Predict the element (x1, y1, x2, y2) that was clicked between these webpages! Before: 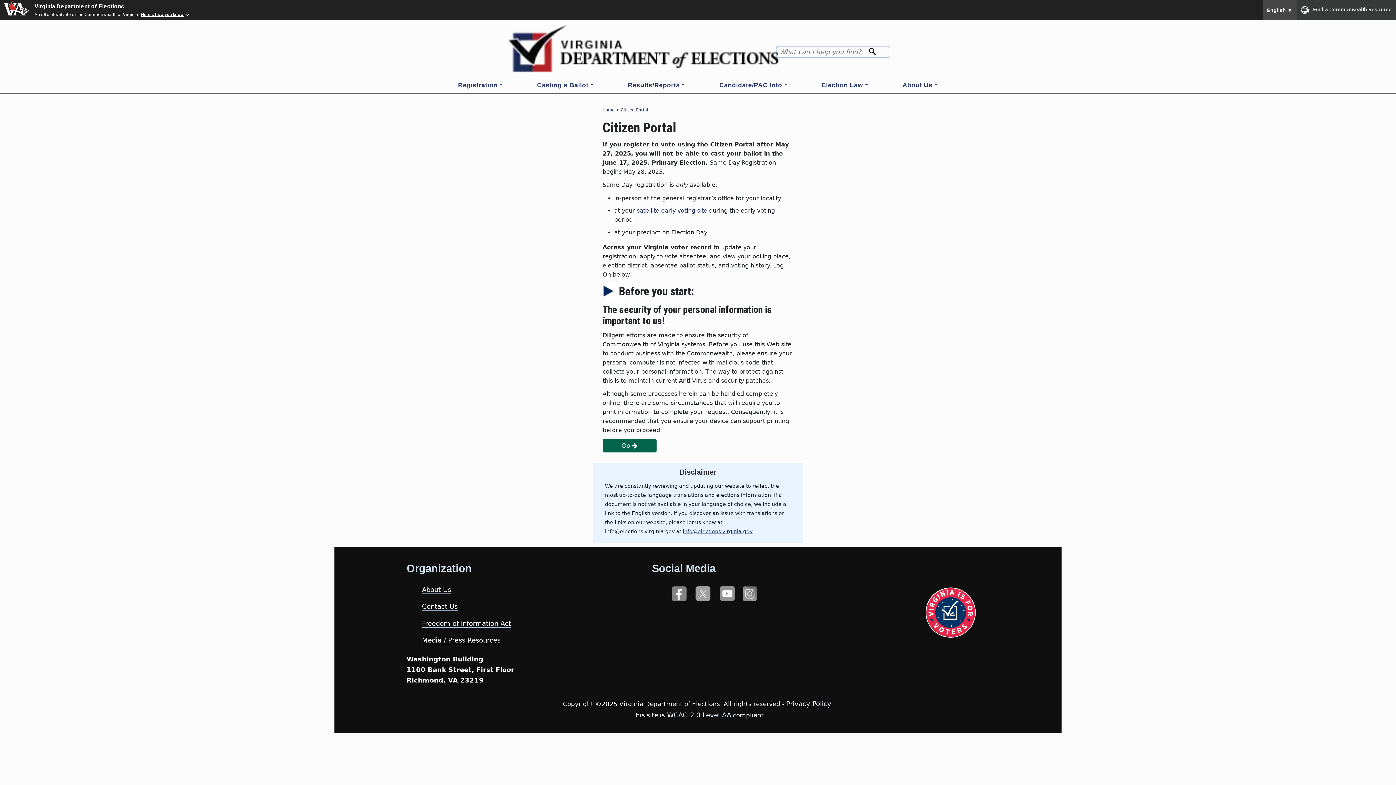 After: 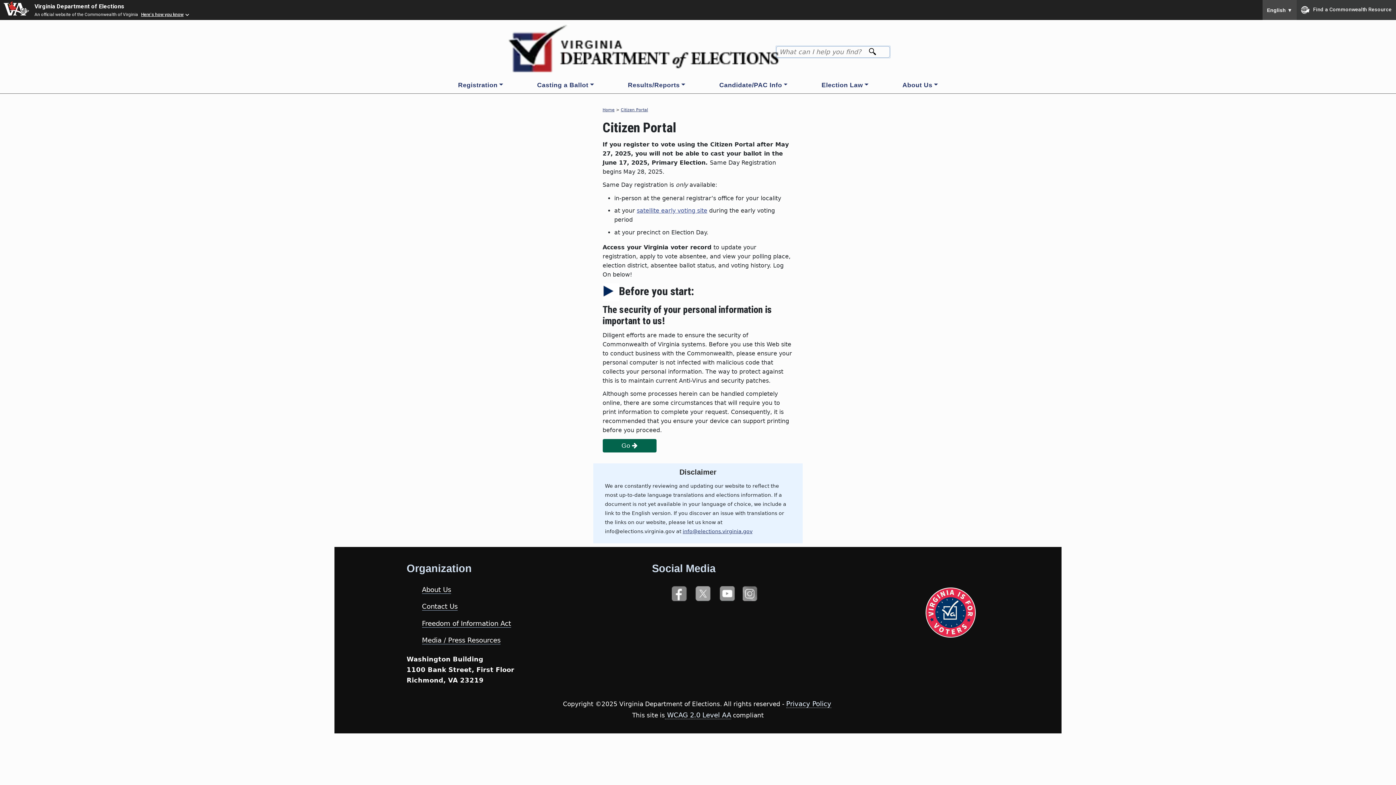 Action: bbox: (636, 207, 707, 214) label: satellite early voting site